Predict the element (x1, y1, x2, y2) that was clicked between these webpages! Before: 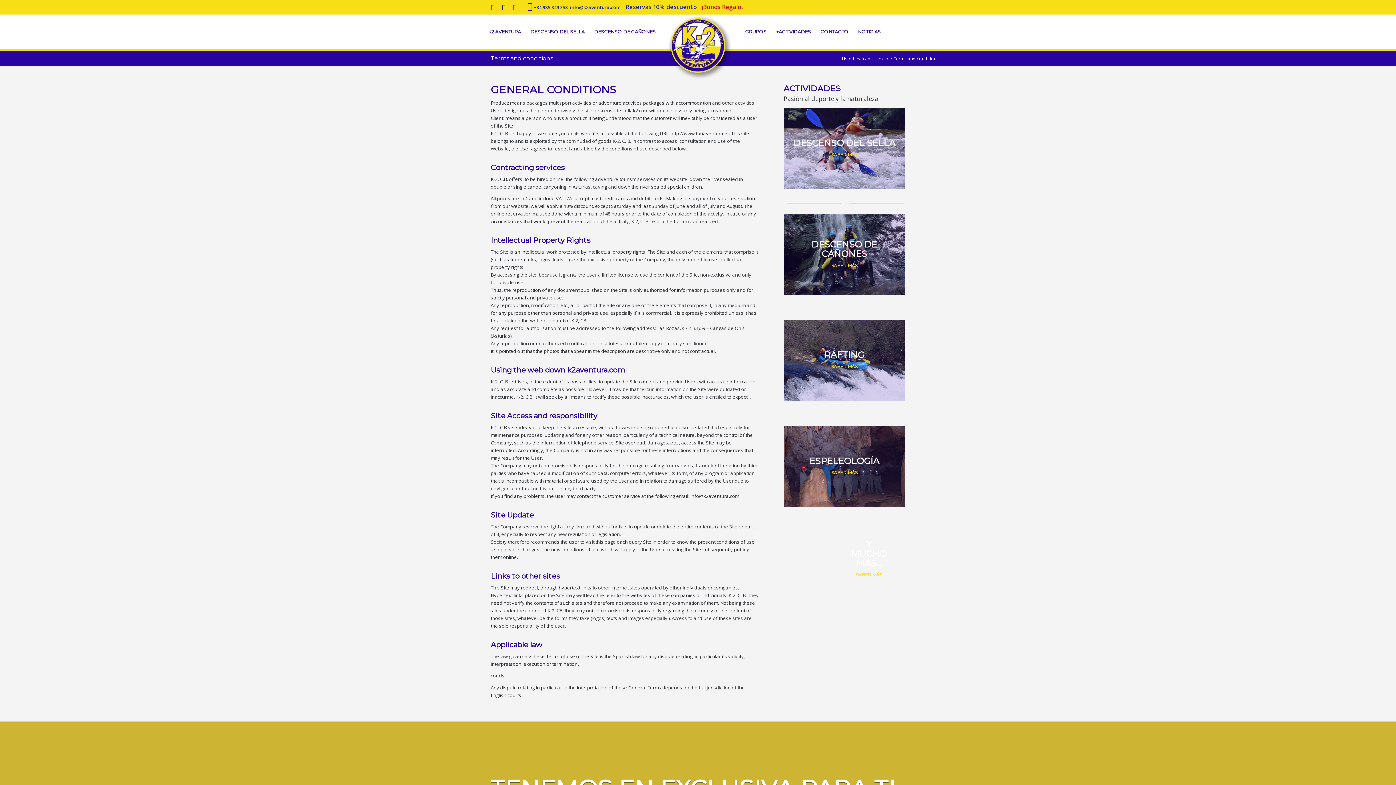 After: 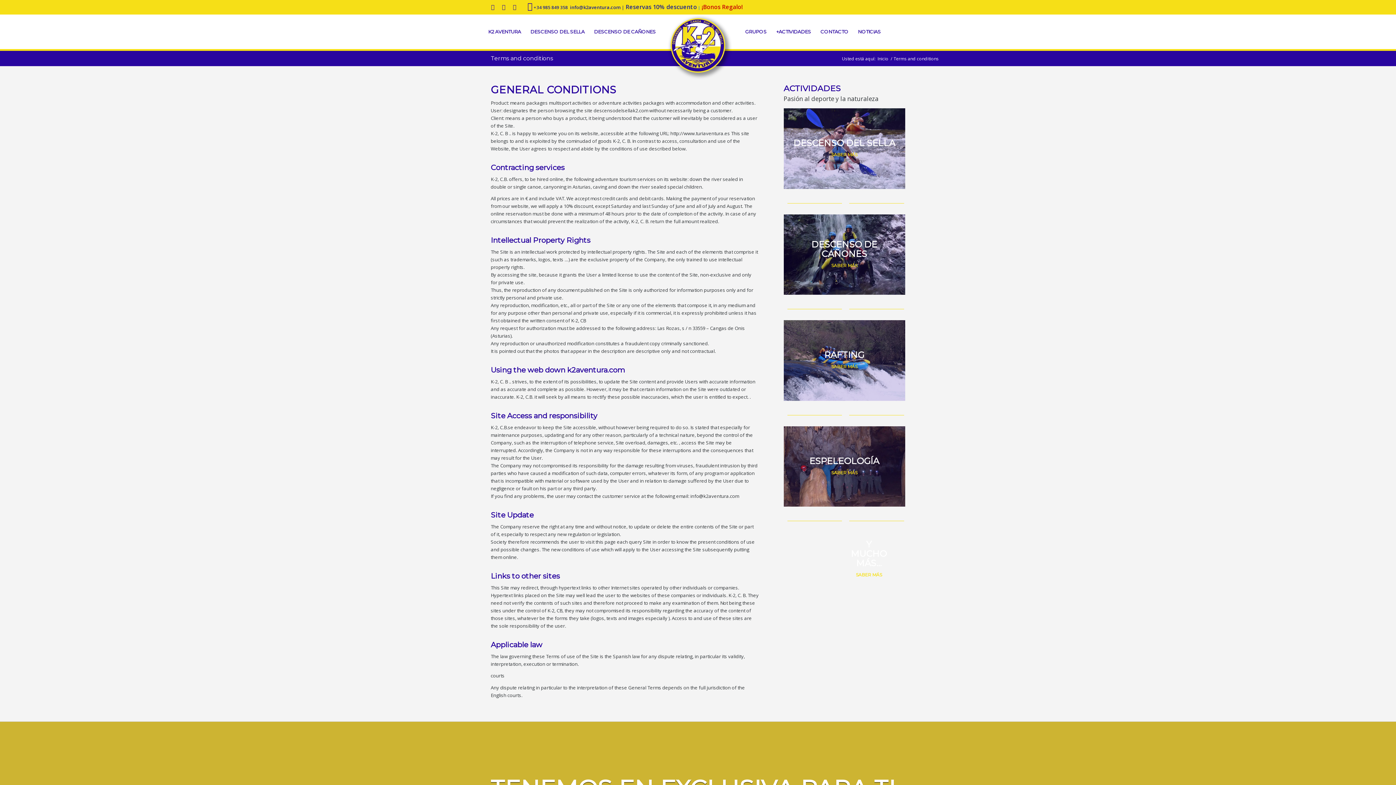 Action: label:  info@k2aventura.com bbox: (569, 4, 620, 10)